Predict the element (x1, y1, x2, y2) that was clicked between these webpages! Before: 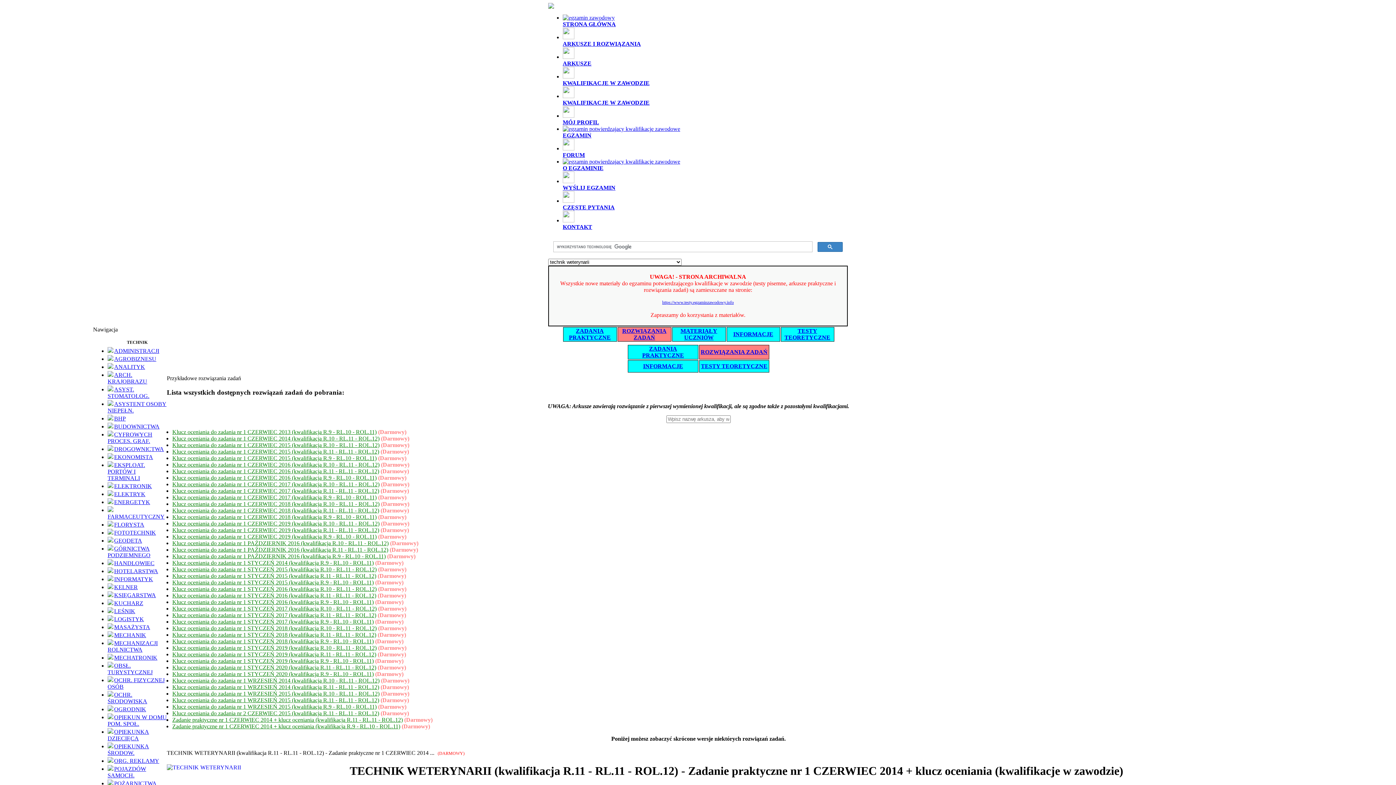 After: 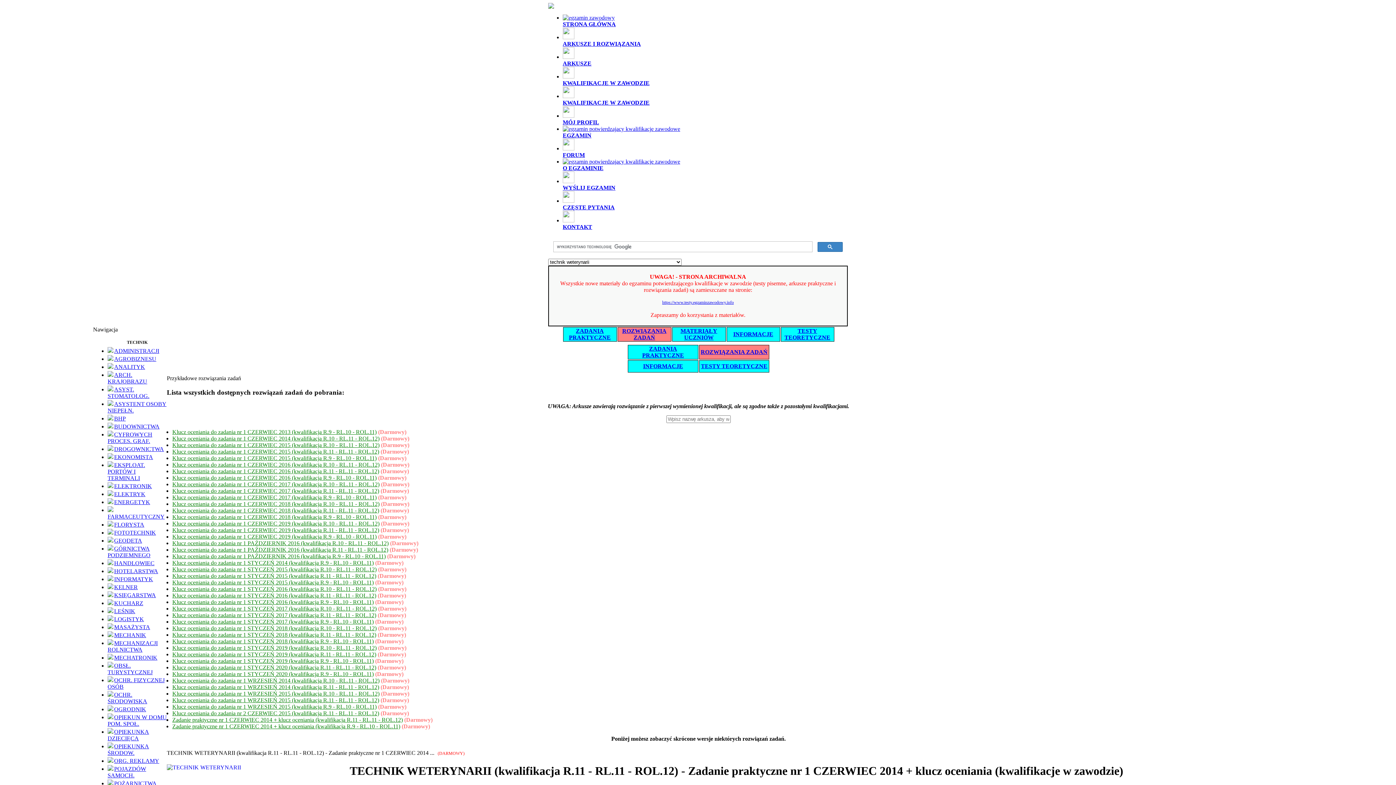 Action: label: Klucz oceniania do zadania nr 1 CZERWIEC 2017 (kwalifikacja R.9 - RL.10 - ROL.11) bbox: (172, 494, 376, 500)